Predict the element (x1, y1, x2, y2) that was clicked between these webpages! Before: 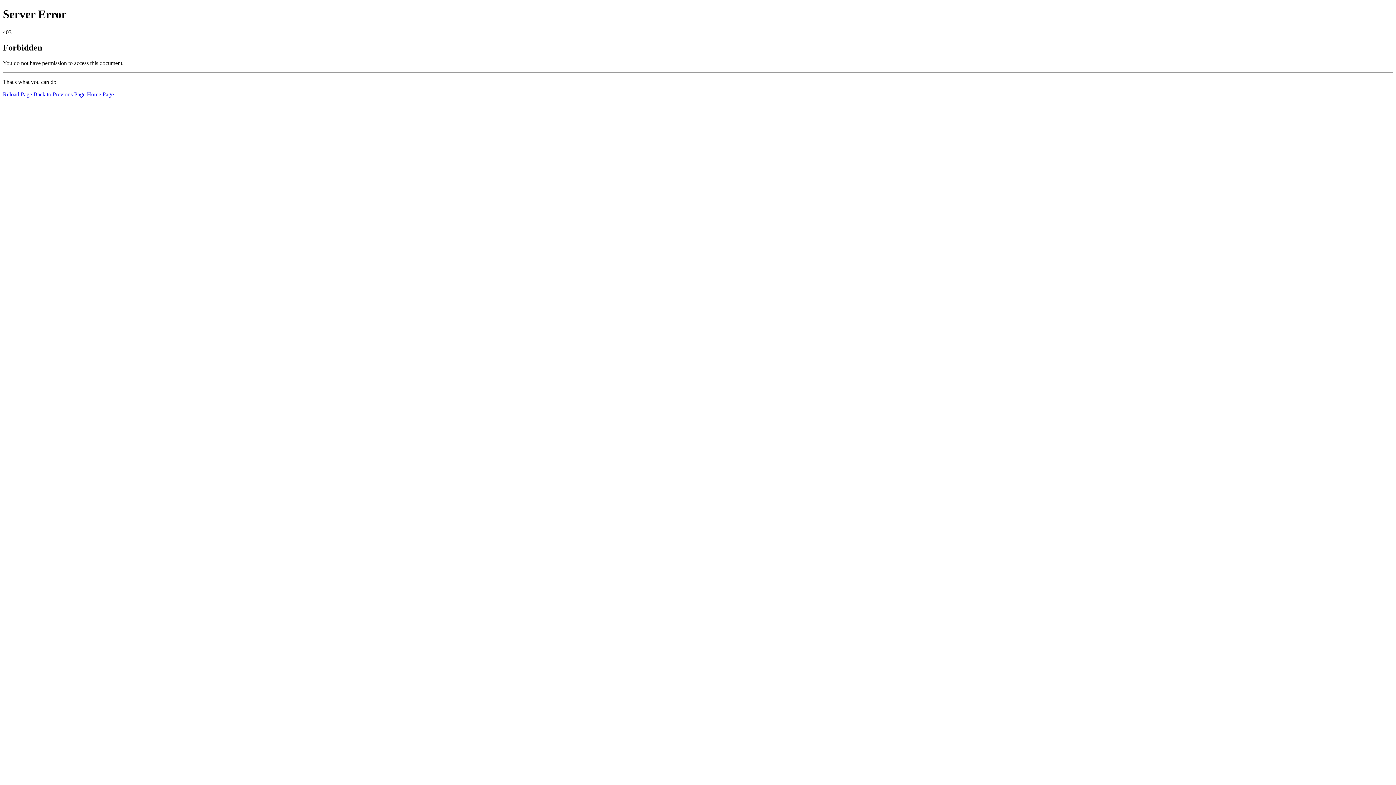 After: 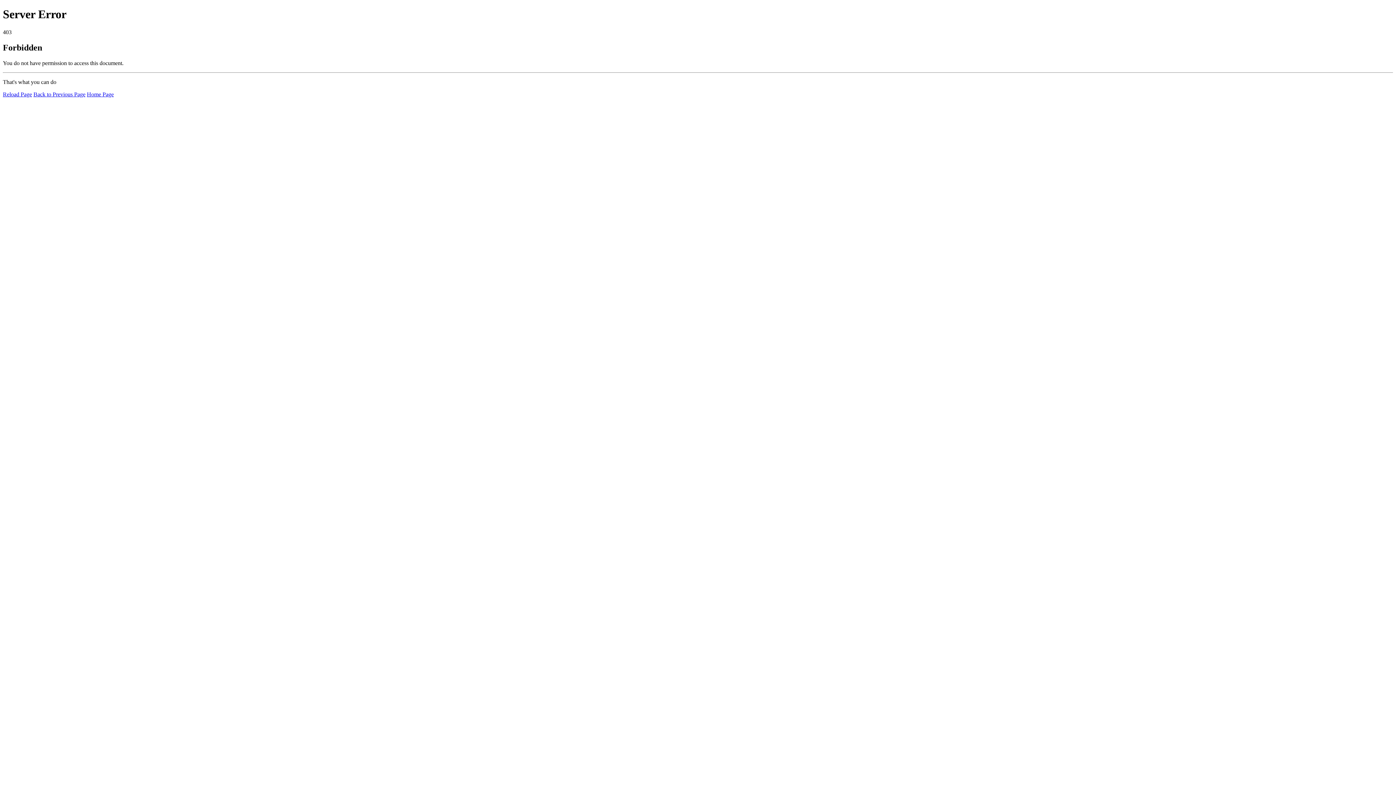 Action: label: Home Page bbox: (86, 91, 113, 97)